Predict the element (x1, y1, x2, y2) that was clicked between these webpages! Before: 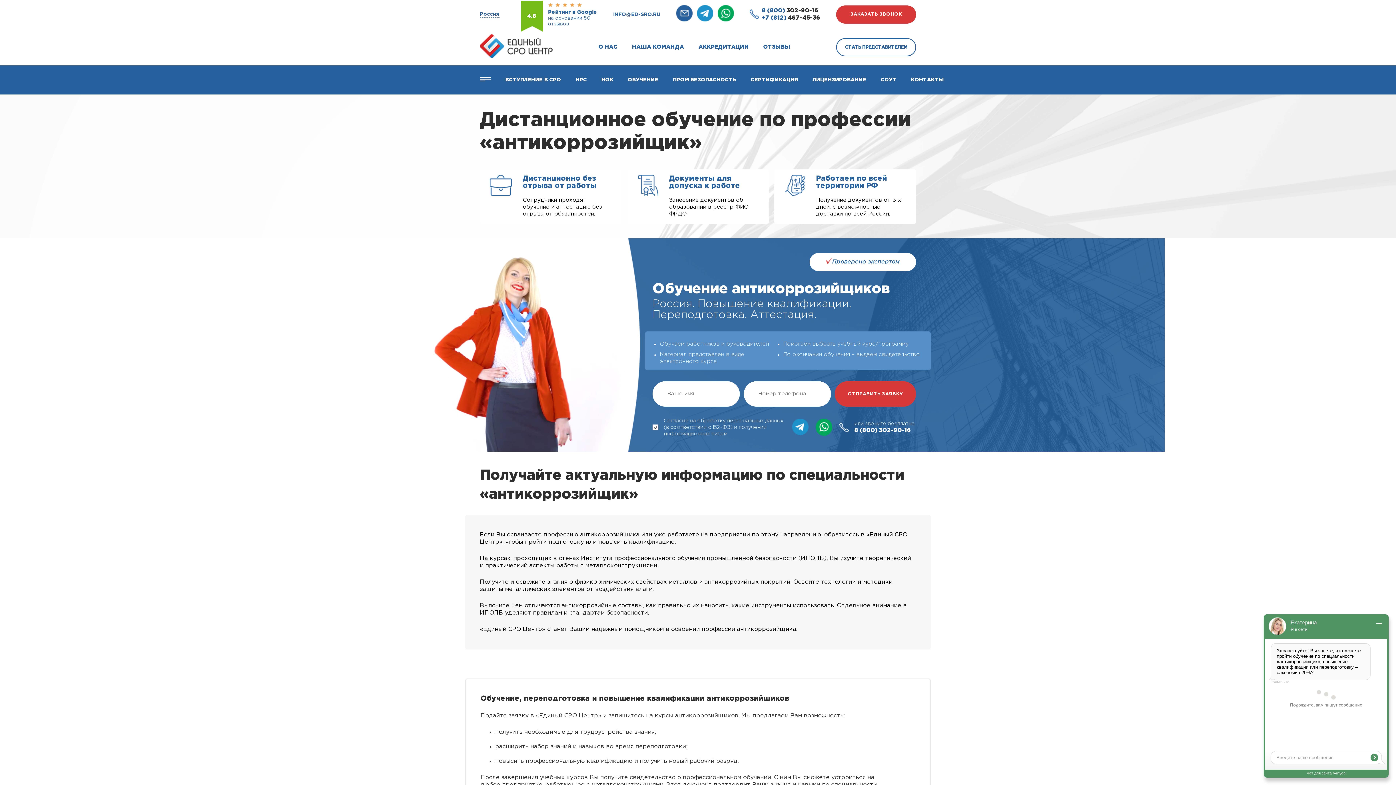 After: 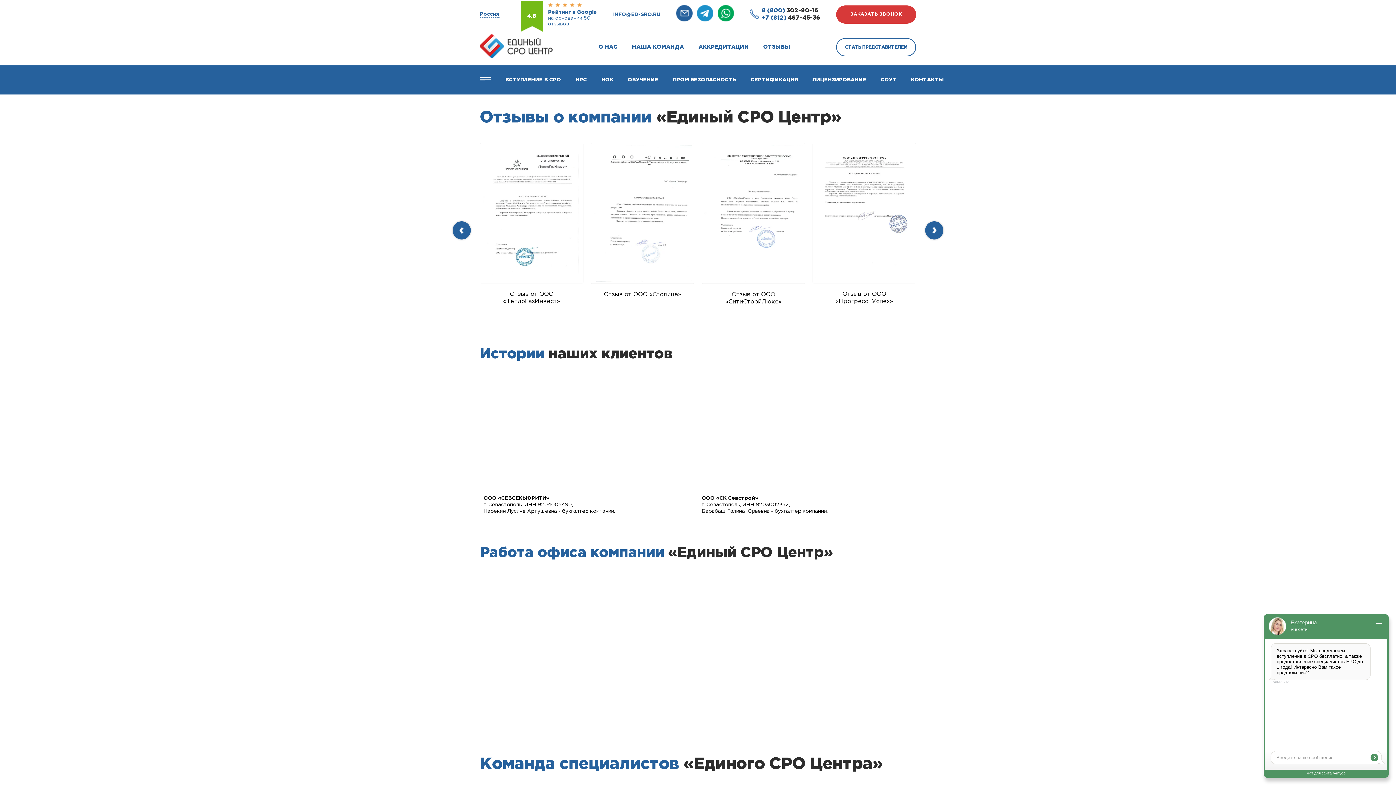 Action: label: ОТЗЫВЫ bbox: (763, 44, 790, 49)